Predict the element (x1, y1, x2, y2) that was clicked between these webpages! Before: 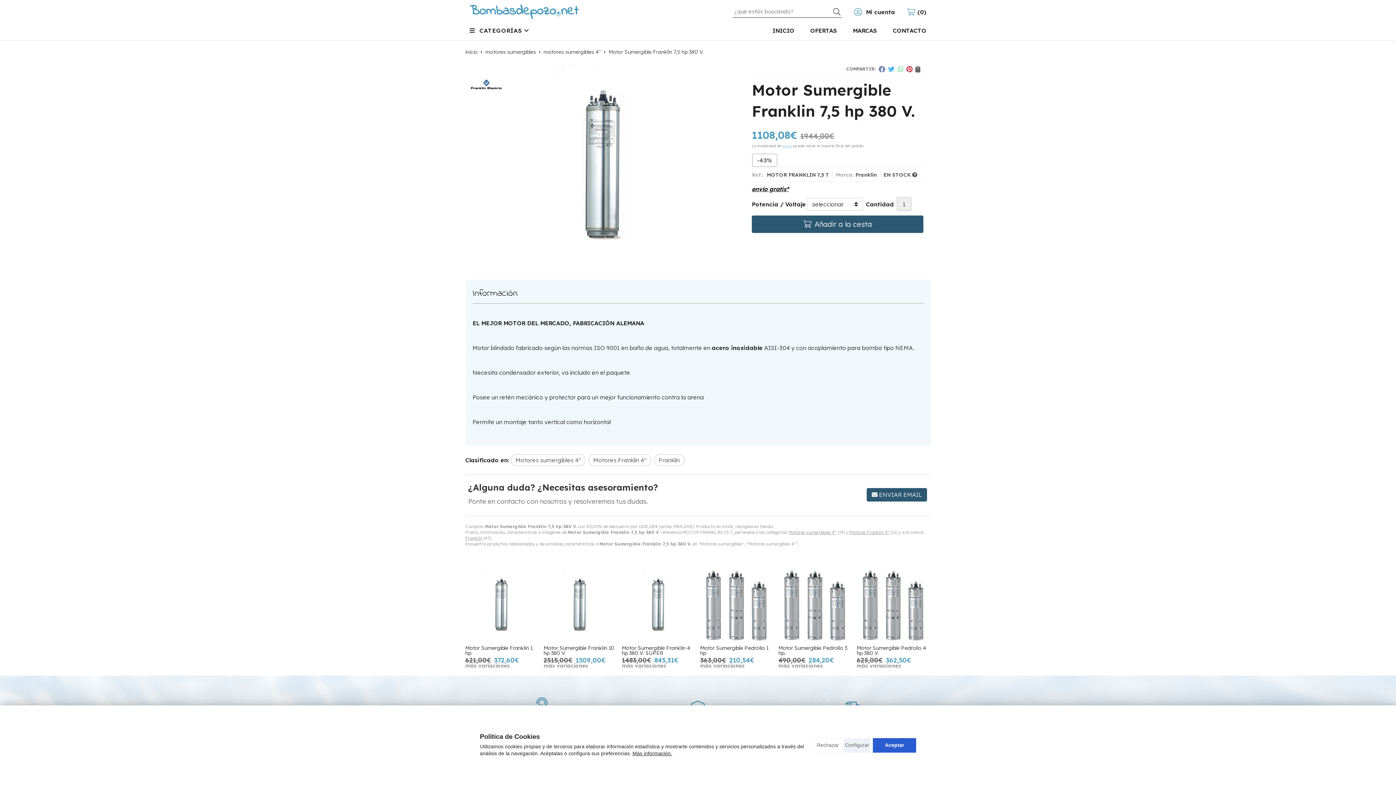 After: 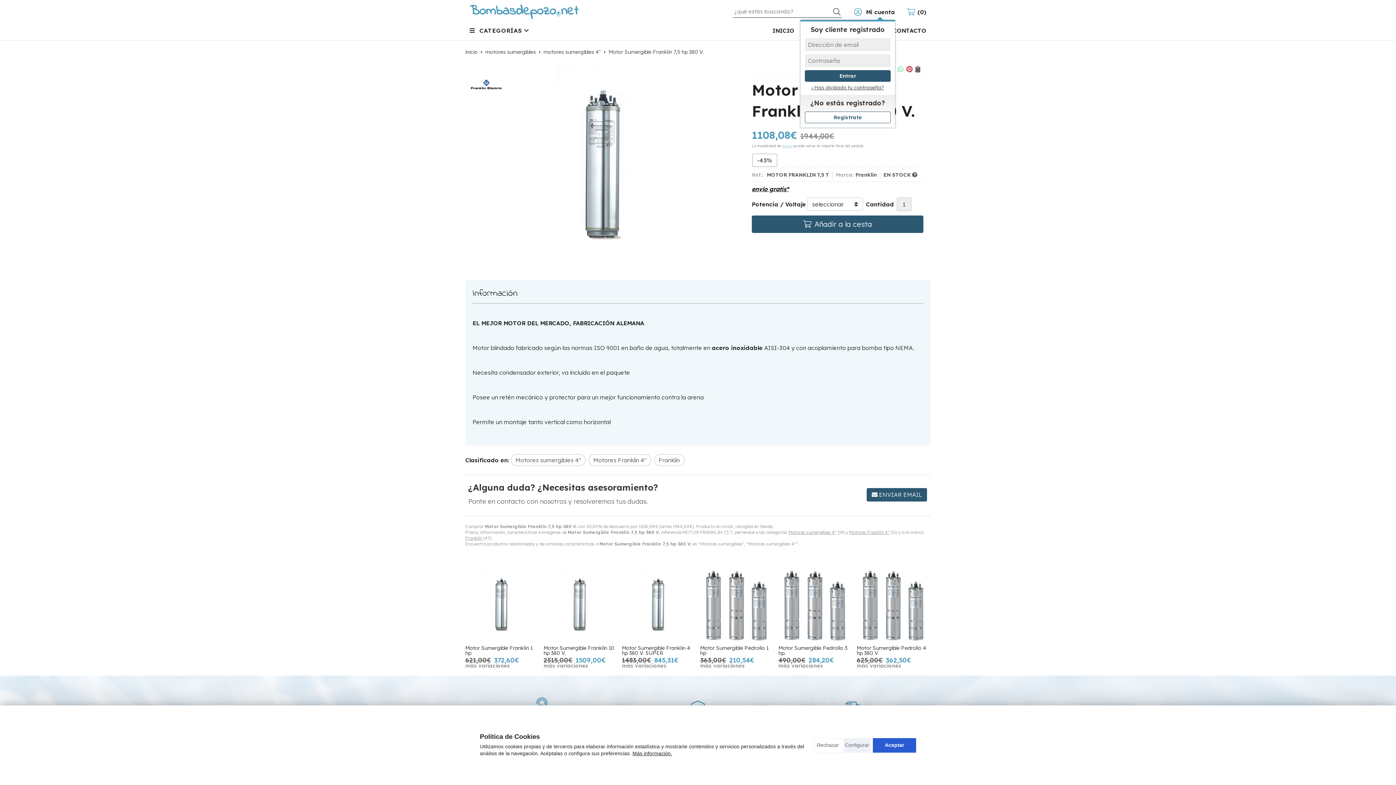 Action: label: Mi cuenta bbox: (853, 6, 895, 16)